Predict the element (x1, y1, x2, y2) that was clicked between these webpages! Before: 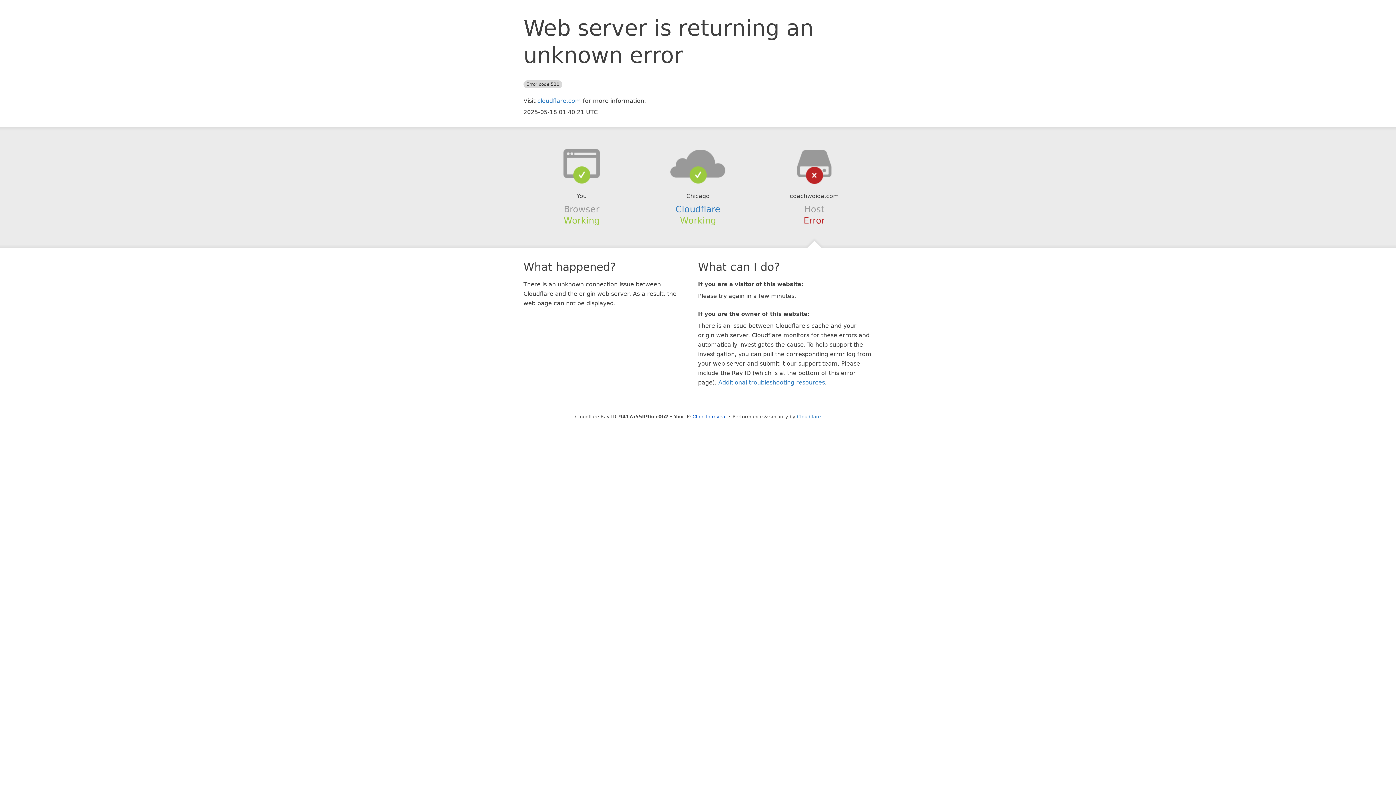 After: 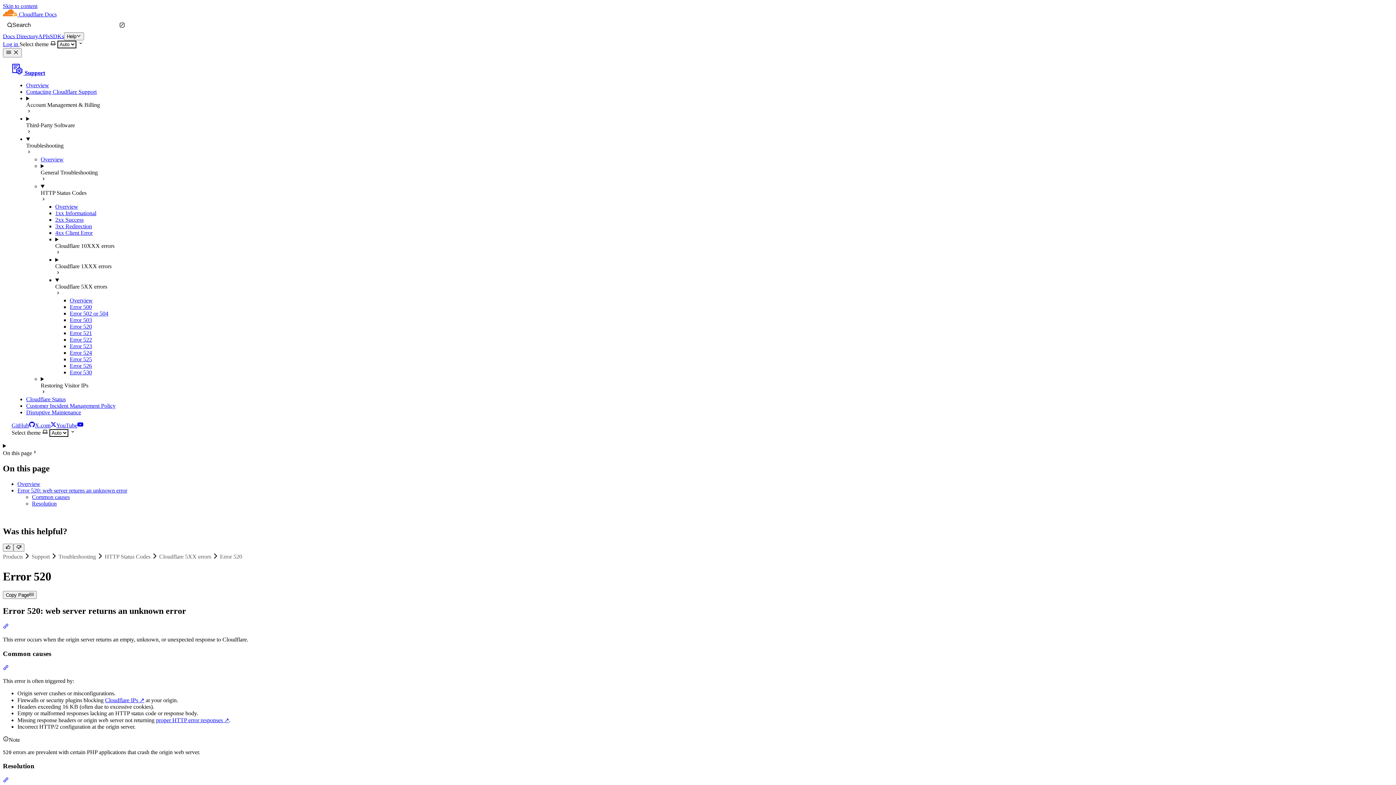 Action: bbox: (718, 379, 825, 386) label: Additional troubleshooting resources